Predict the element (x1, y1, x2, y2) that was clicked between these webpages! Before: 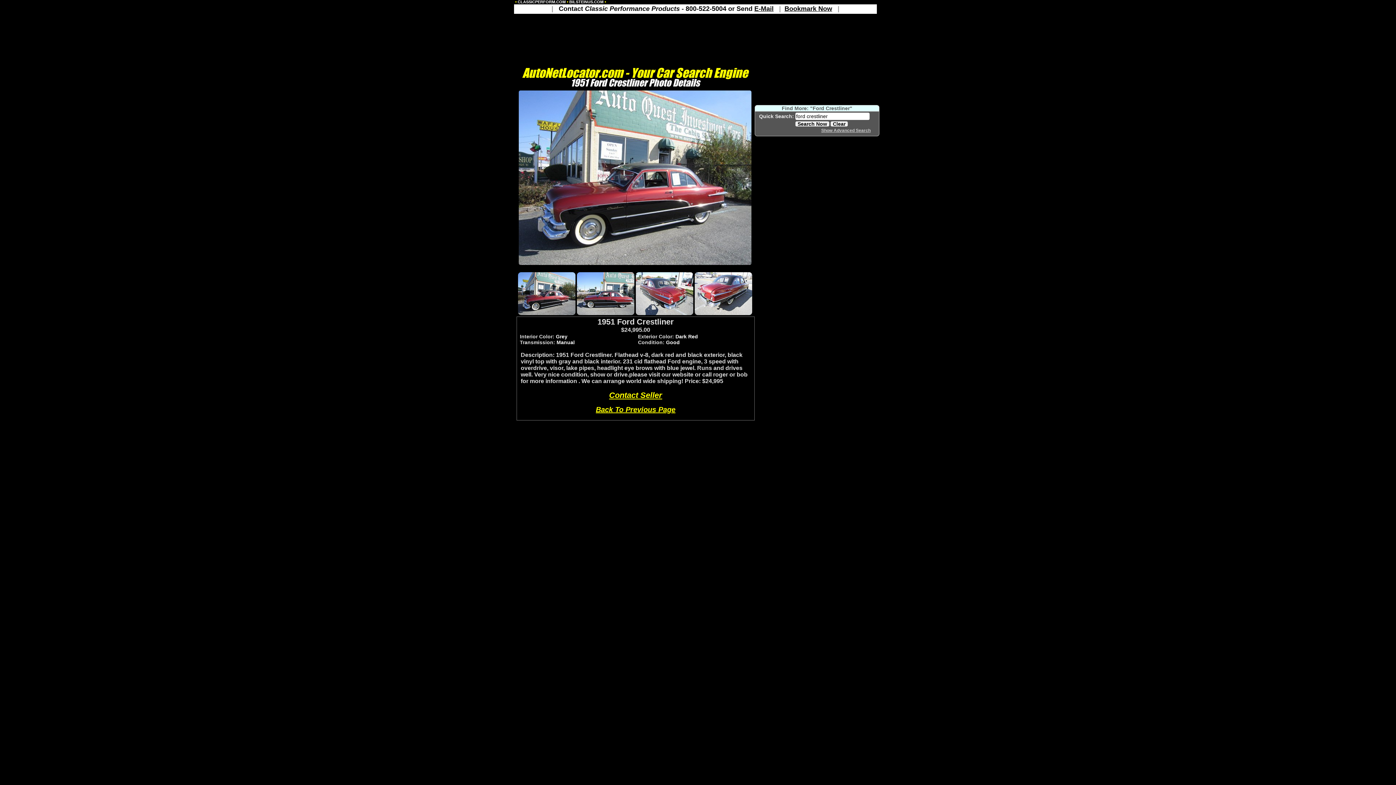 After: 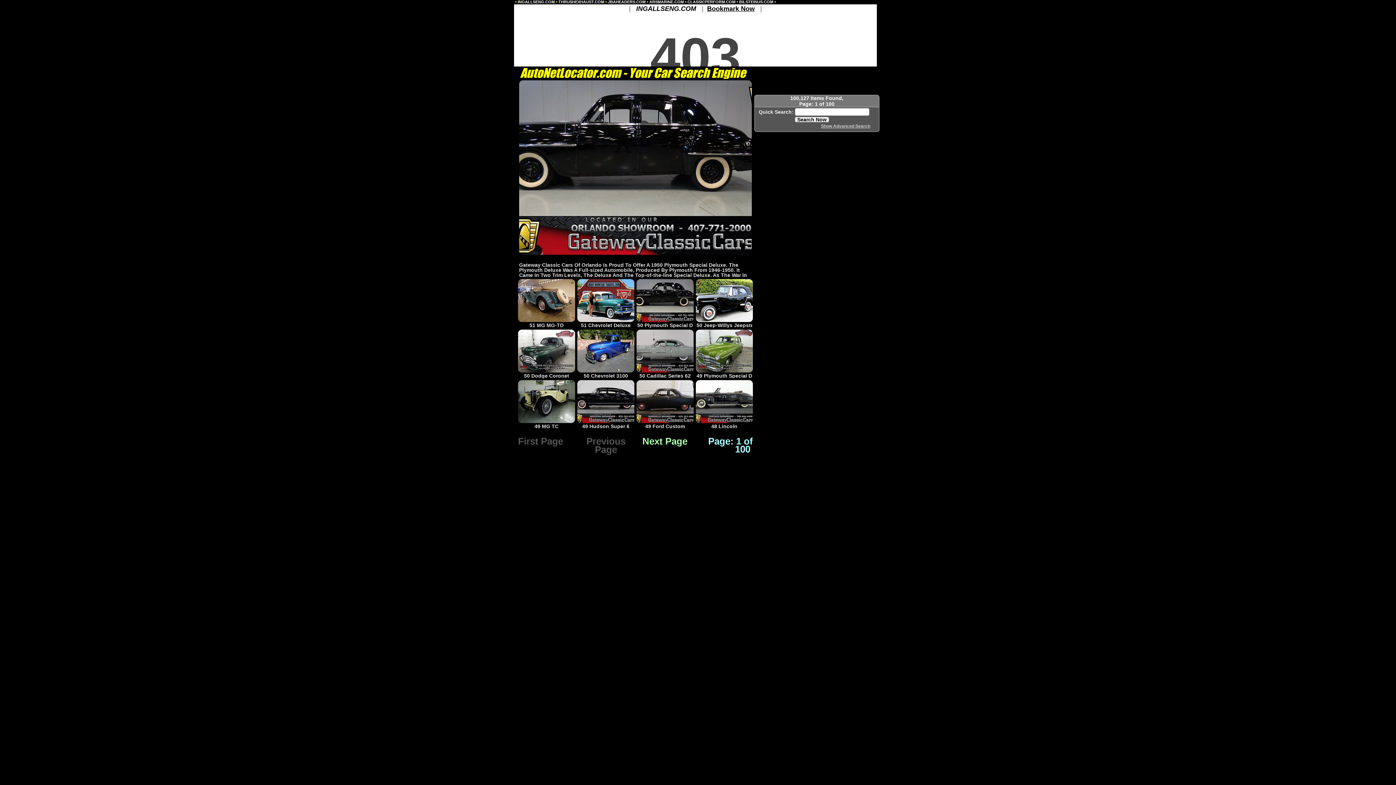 Action: bbox: (596, 405, 675, 413) label: Back To Previous Page